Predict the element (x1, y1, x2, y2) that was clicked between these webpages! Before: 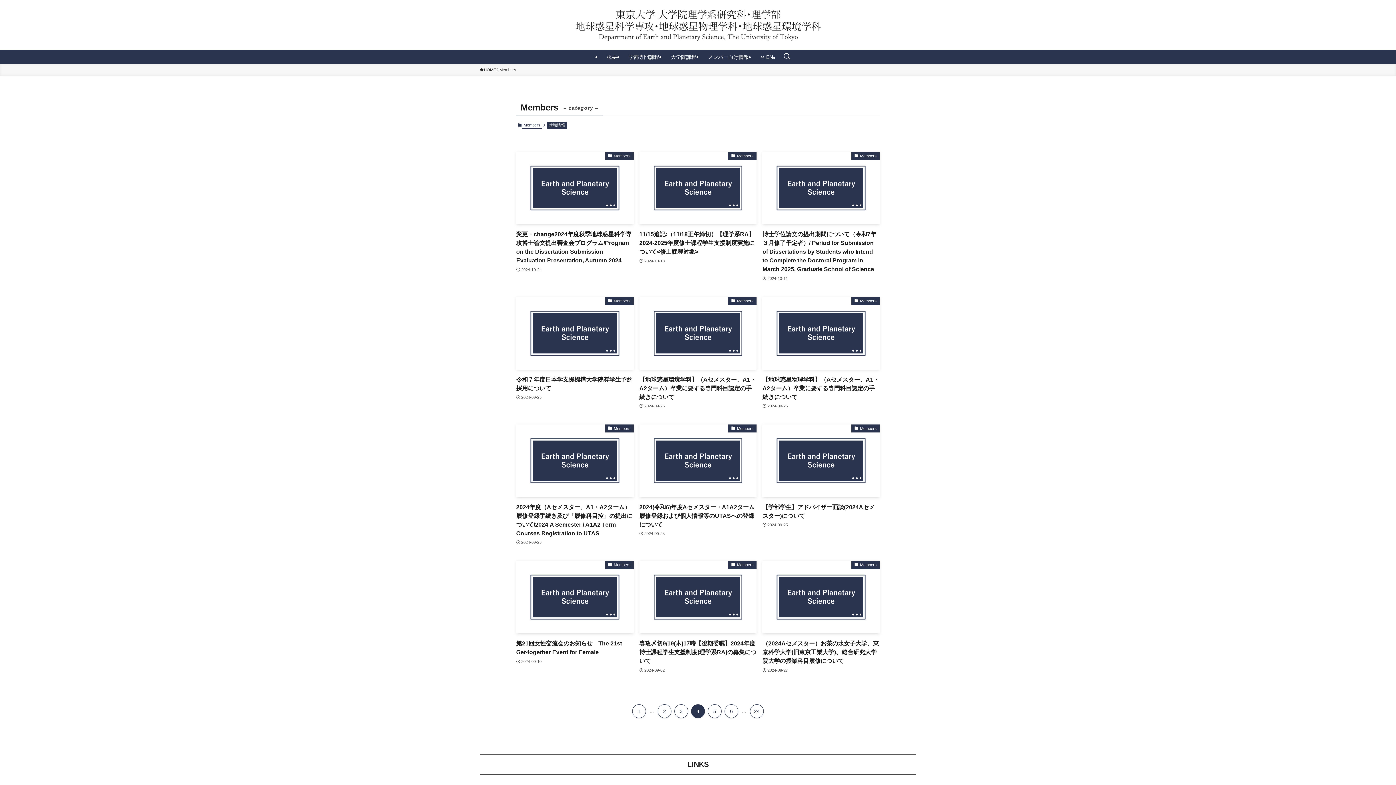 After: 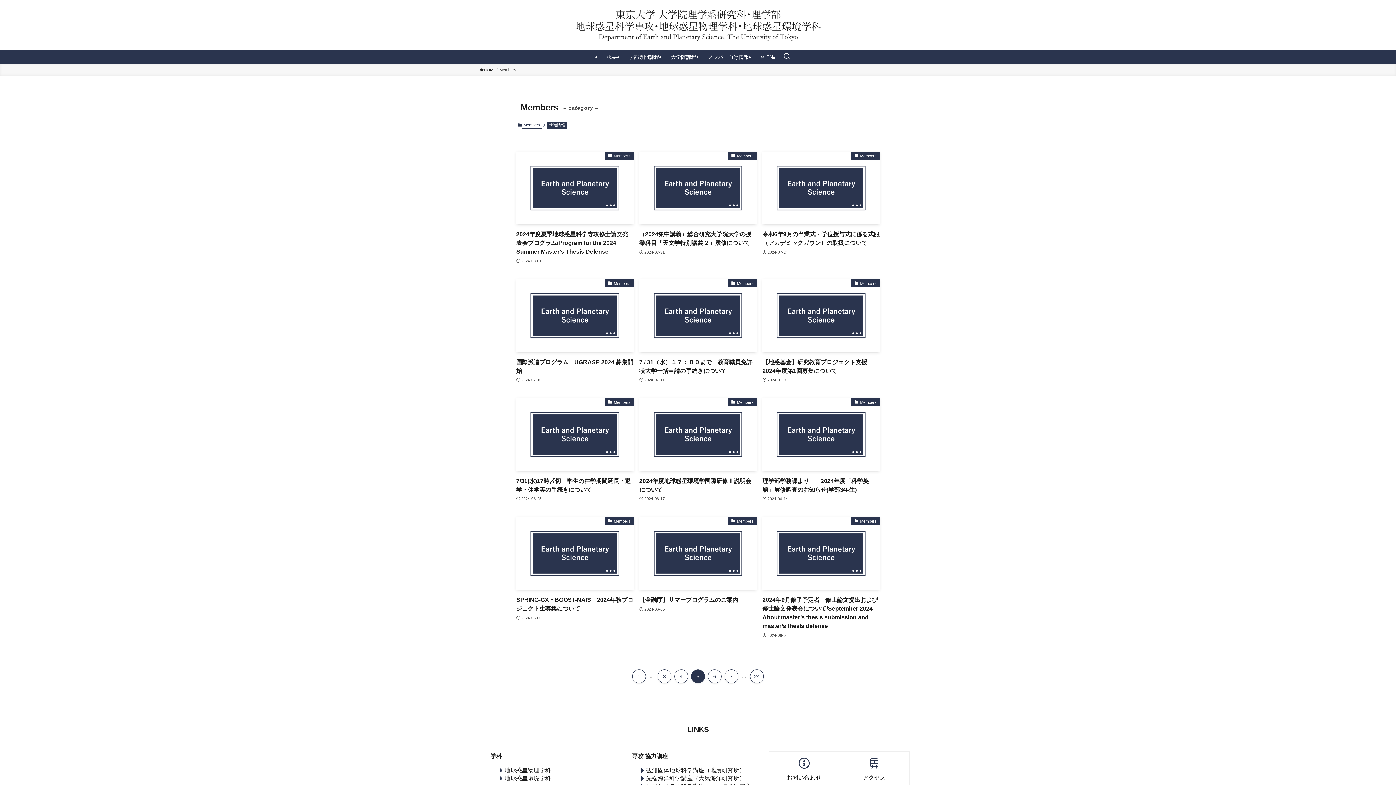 Action: label: 5 bbox: (708, 704, 721, 718)